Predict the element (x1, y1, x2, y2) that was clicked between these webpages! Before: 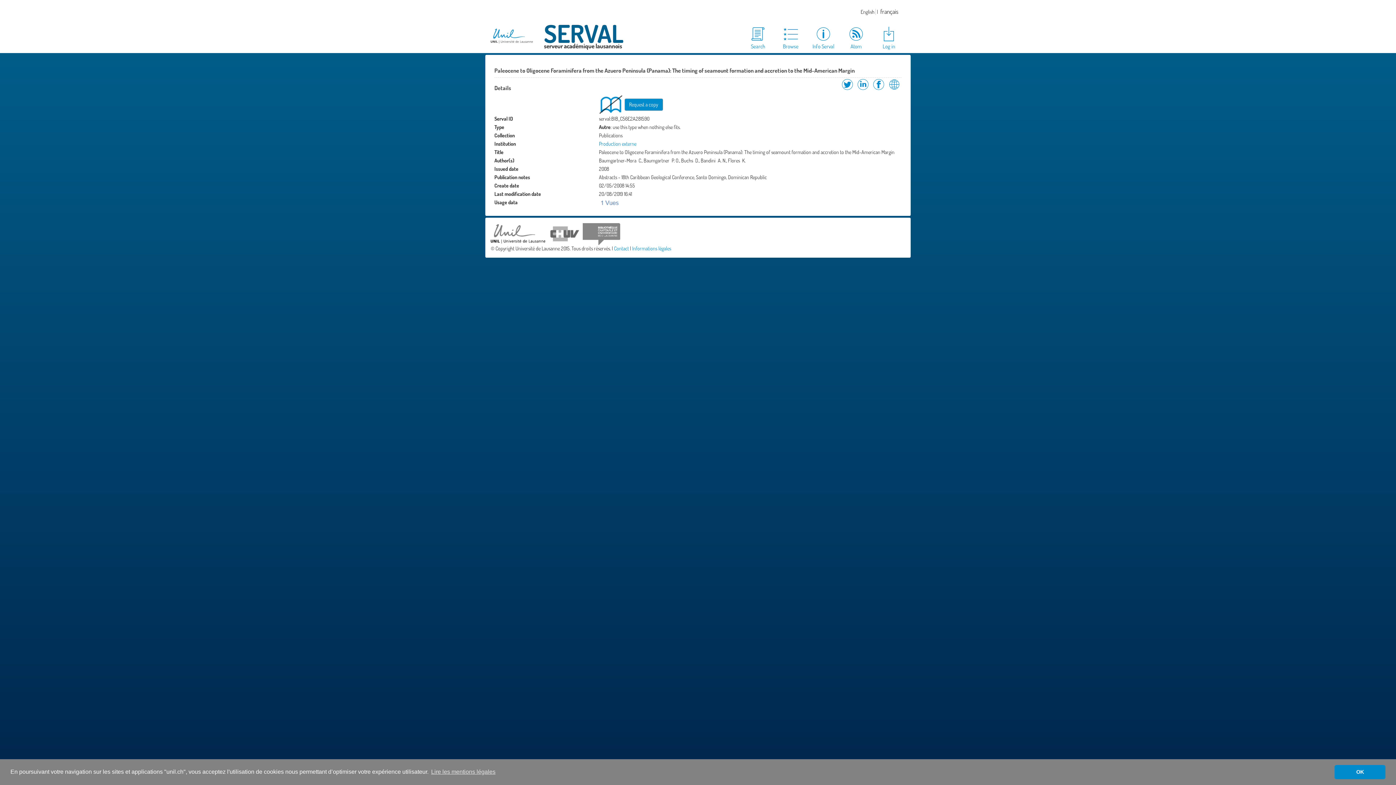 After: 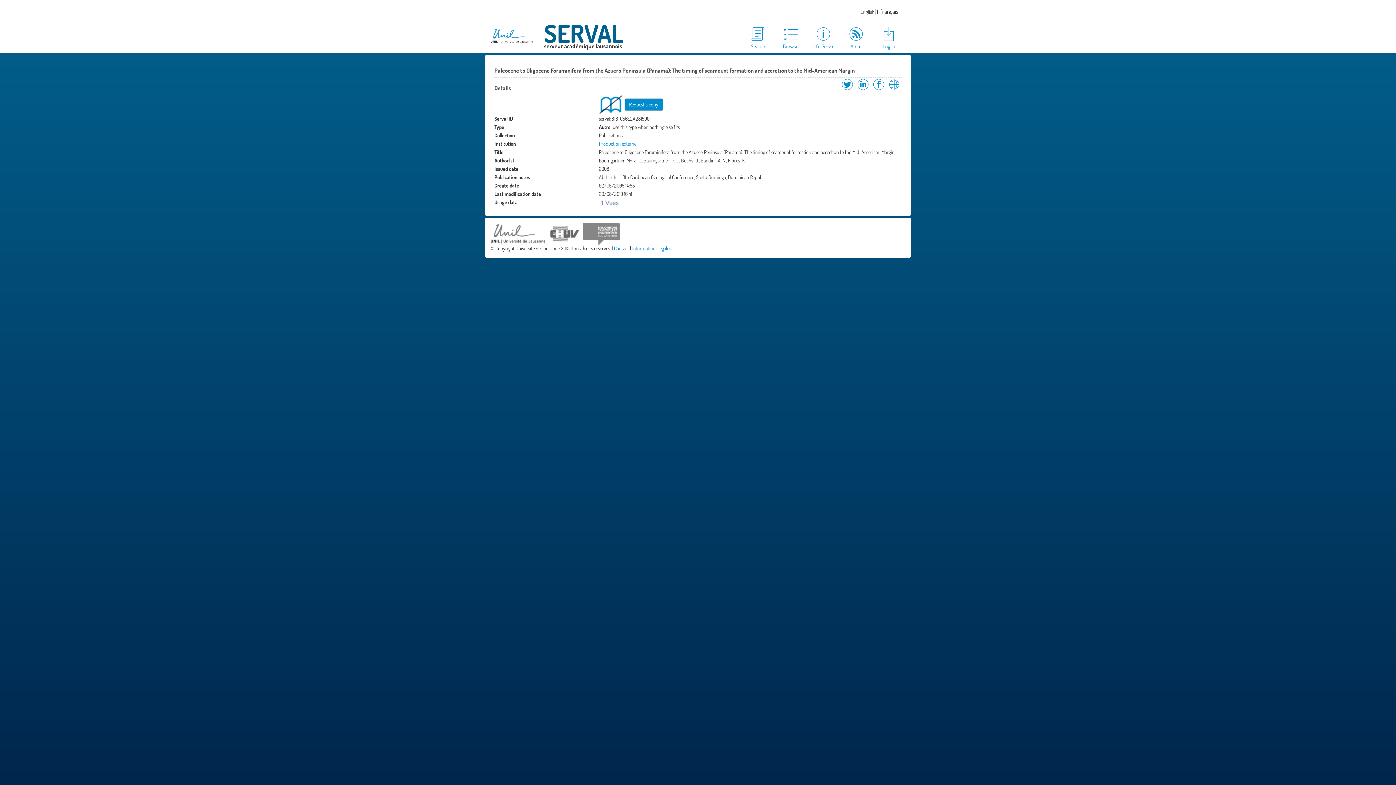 Action: label: dismiss cookie message bbox: (1334, 765, 1385, 779)